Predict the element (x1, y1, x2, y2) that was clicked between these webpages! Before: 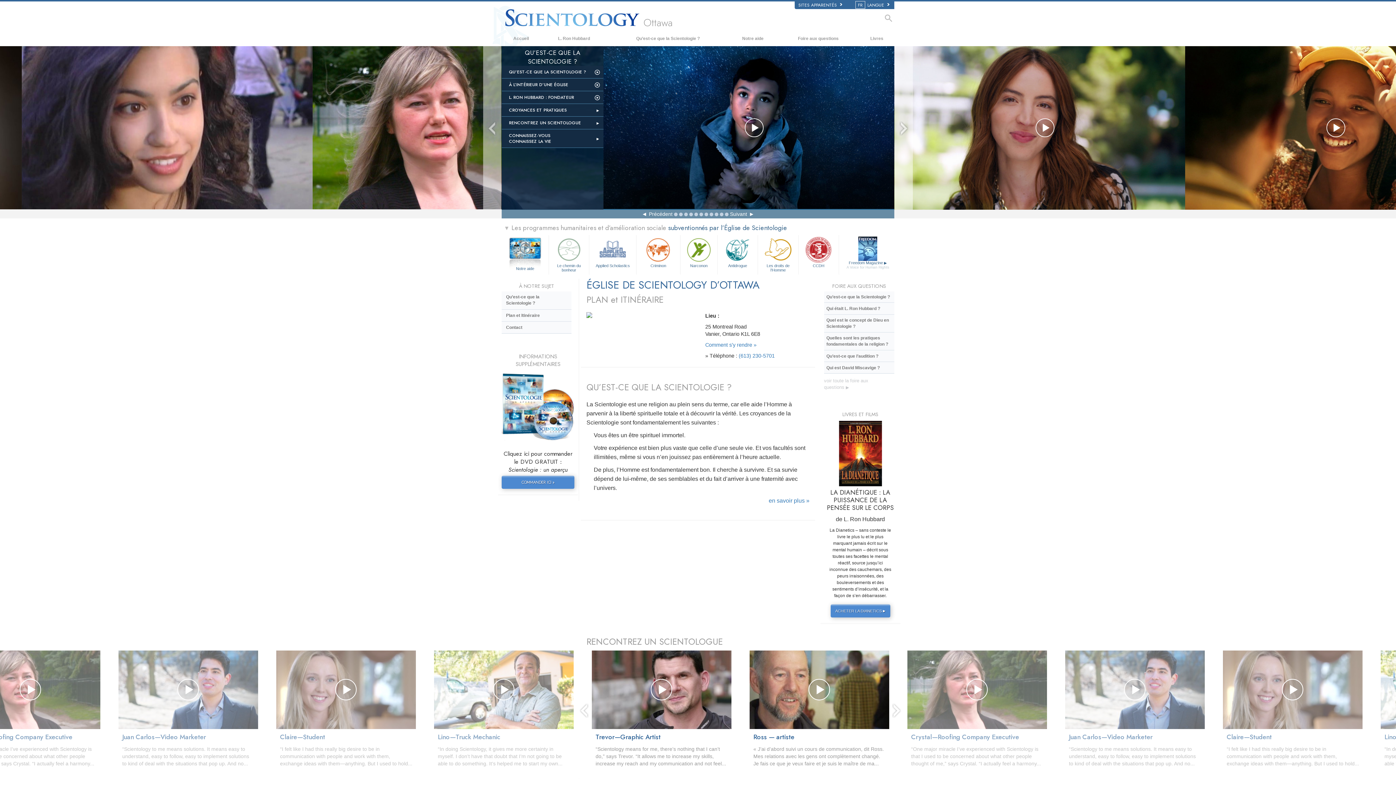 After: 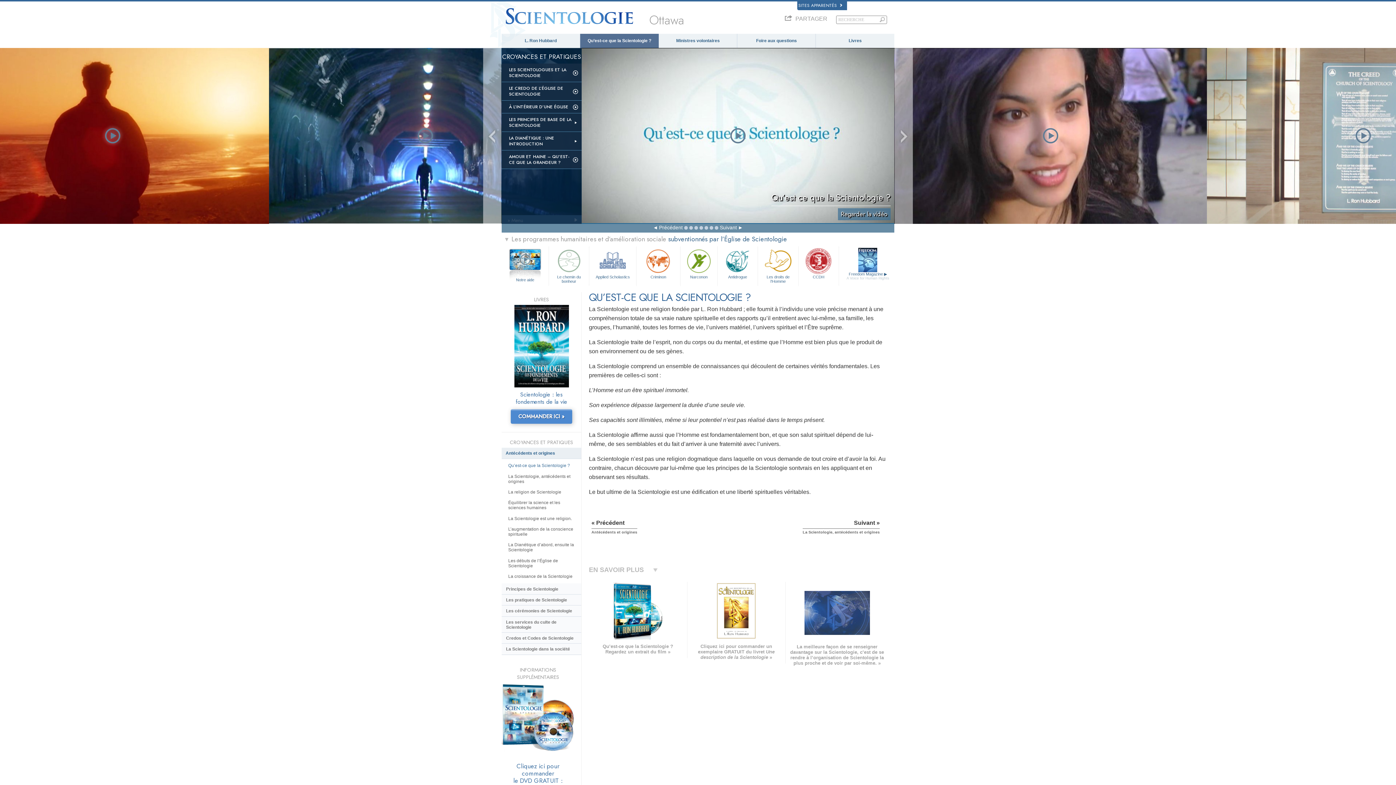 Action: bbox: (586, 381, 731, 393) label: QU’EST-CE QUE LA SCIENTOLOGIE ?